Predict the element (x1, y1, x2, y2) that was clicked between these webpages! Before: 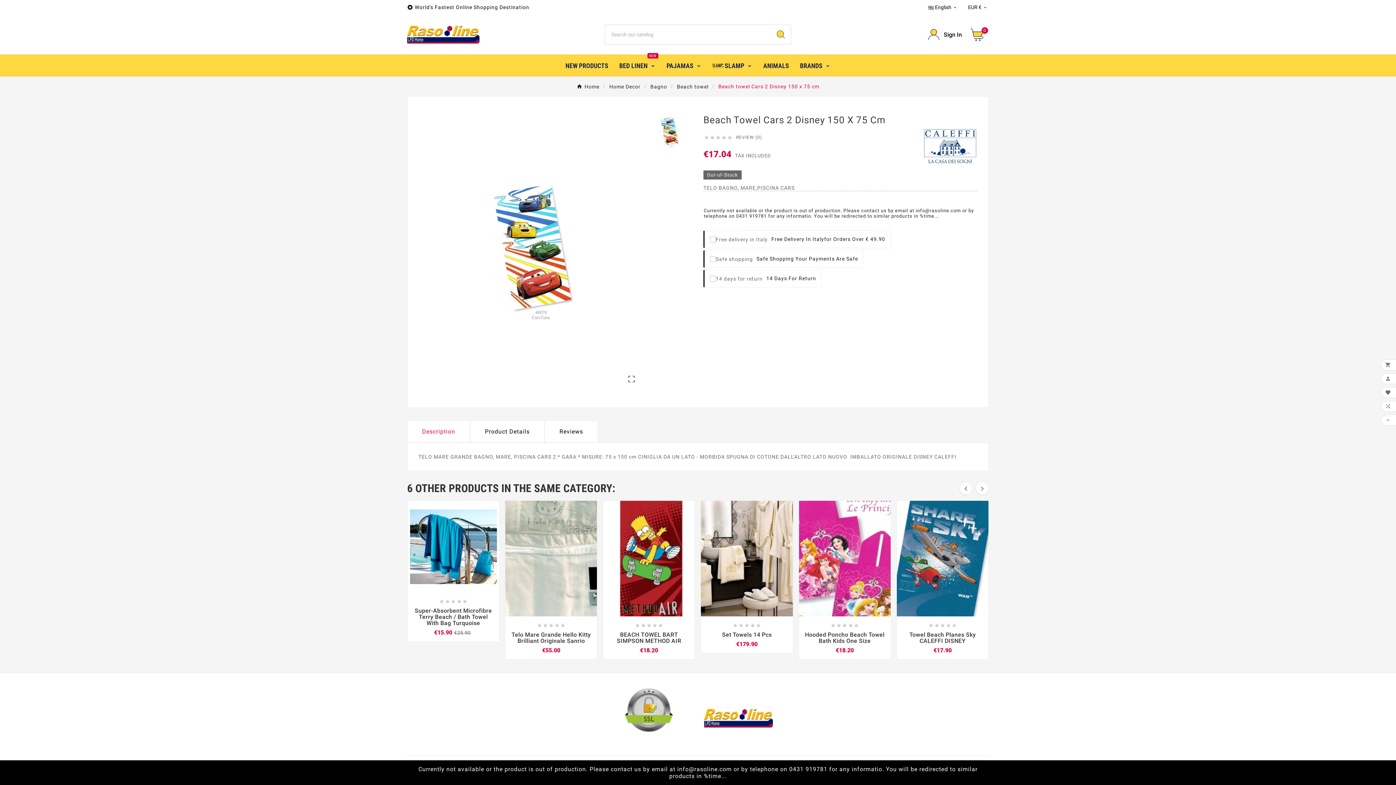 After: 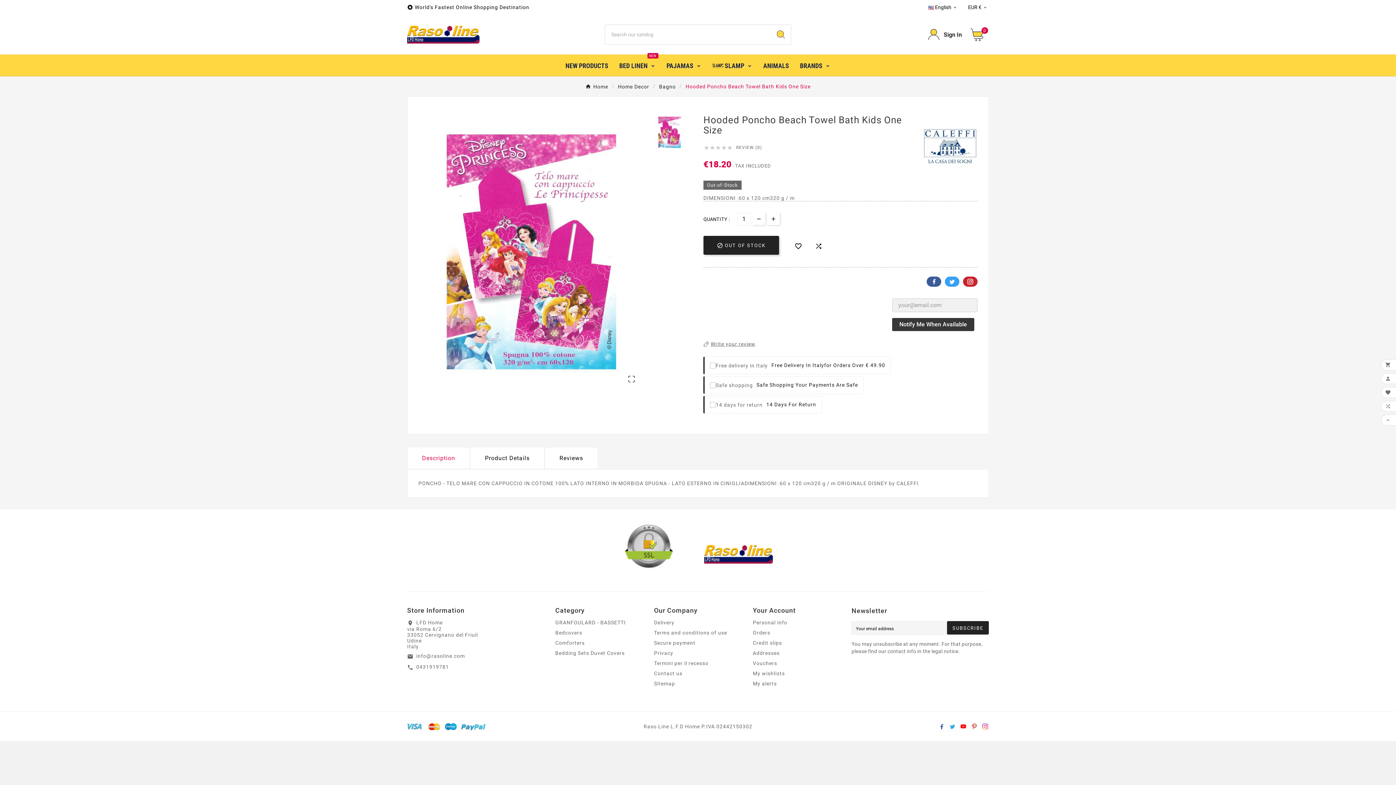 Action: label: Hooded Poncho Beach Towel Bath Kids One Size bbox: (804, 631, 885, 644)